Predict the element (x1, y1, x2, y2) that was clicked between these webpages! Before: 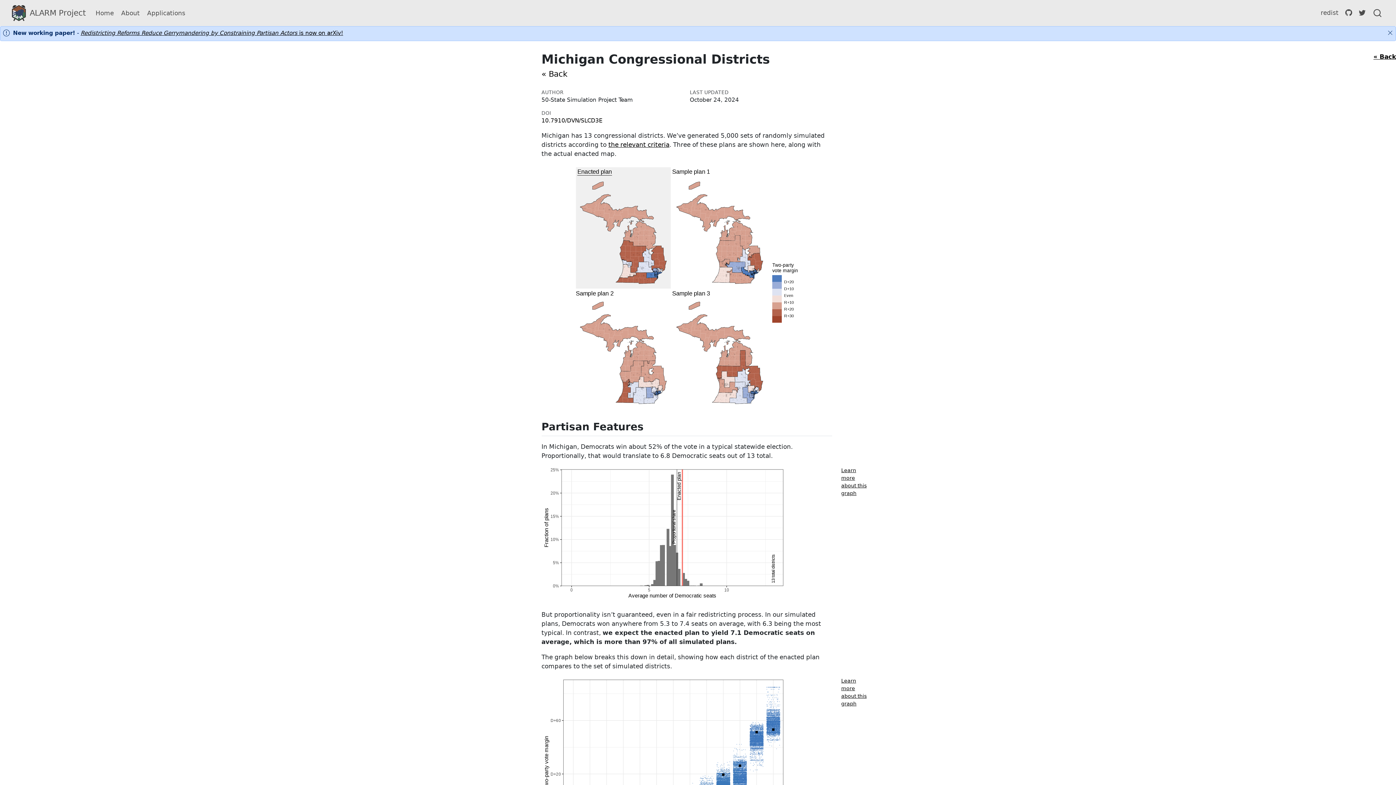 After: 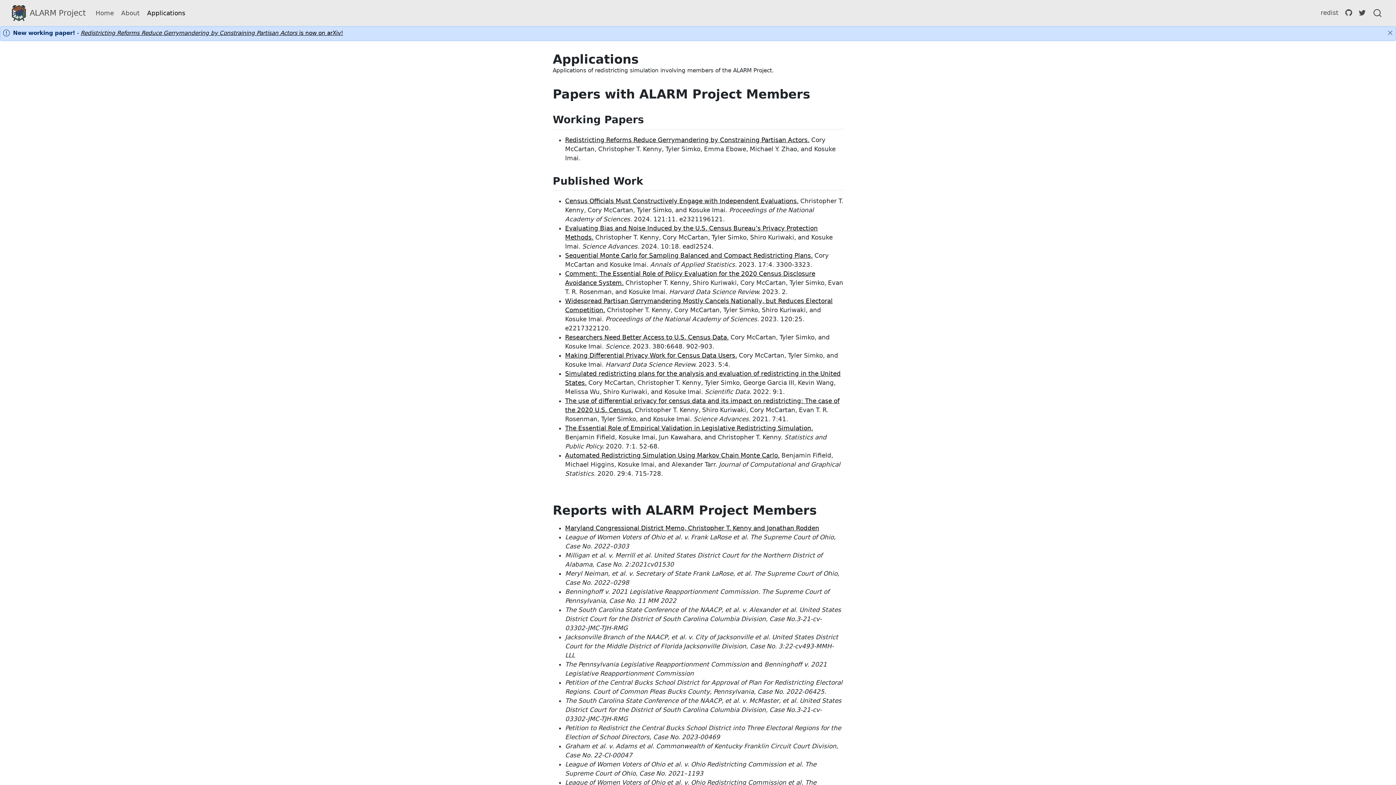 Action: bbox: (143, 5, 189, 20) label: Applications